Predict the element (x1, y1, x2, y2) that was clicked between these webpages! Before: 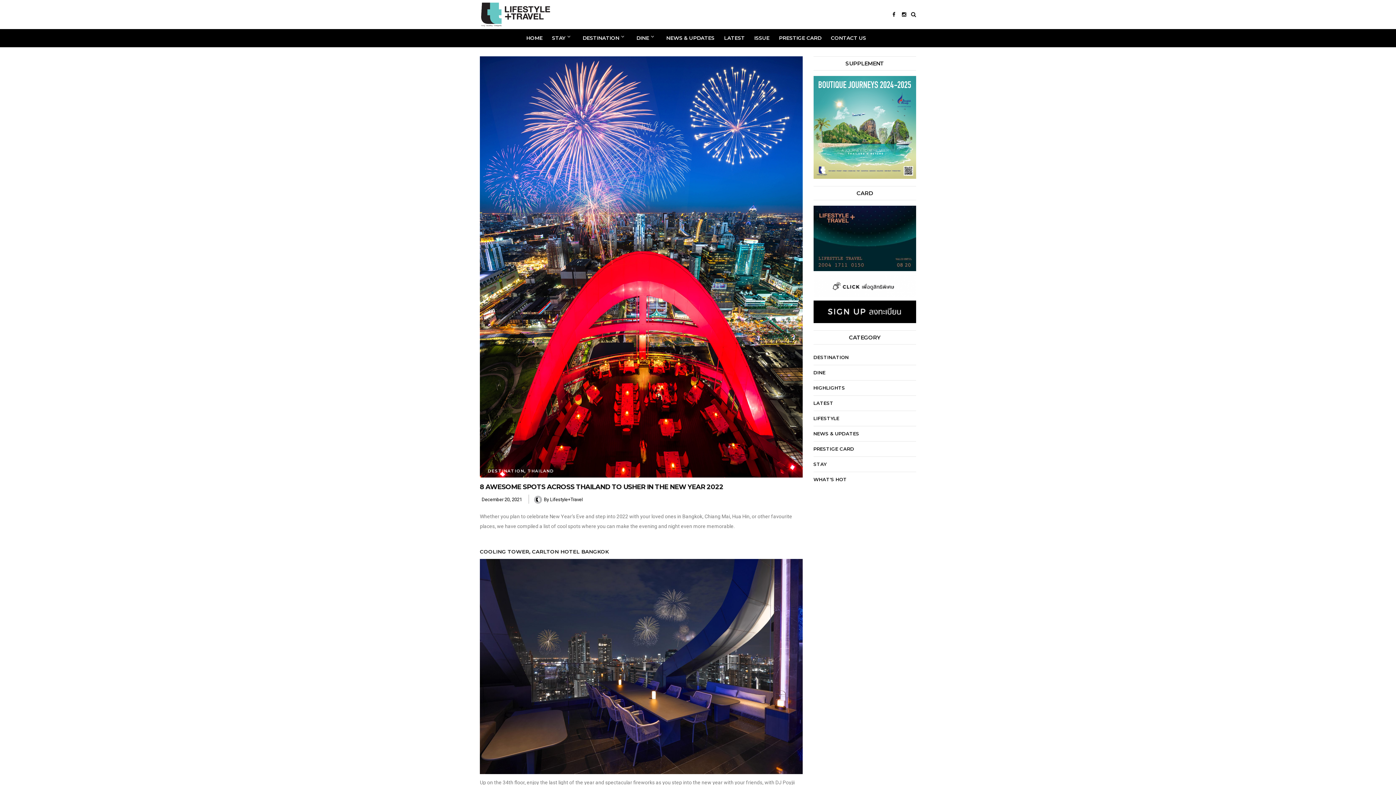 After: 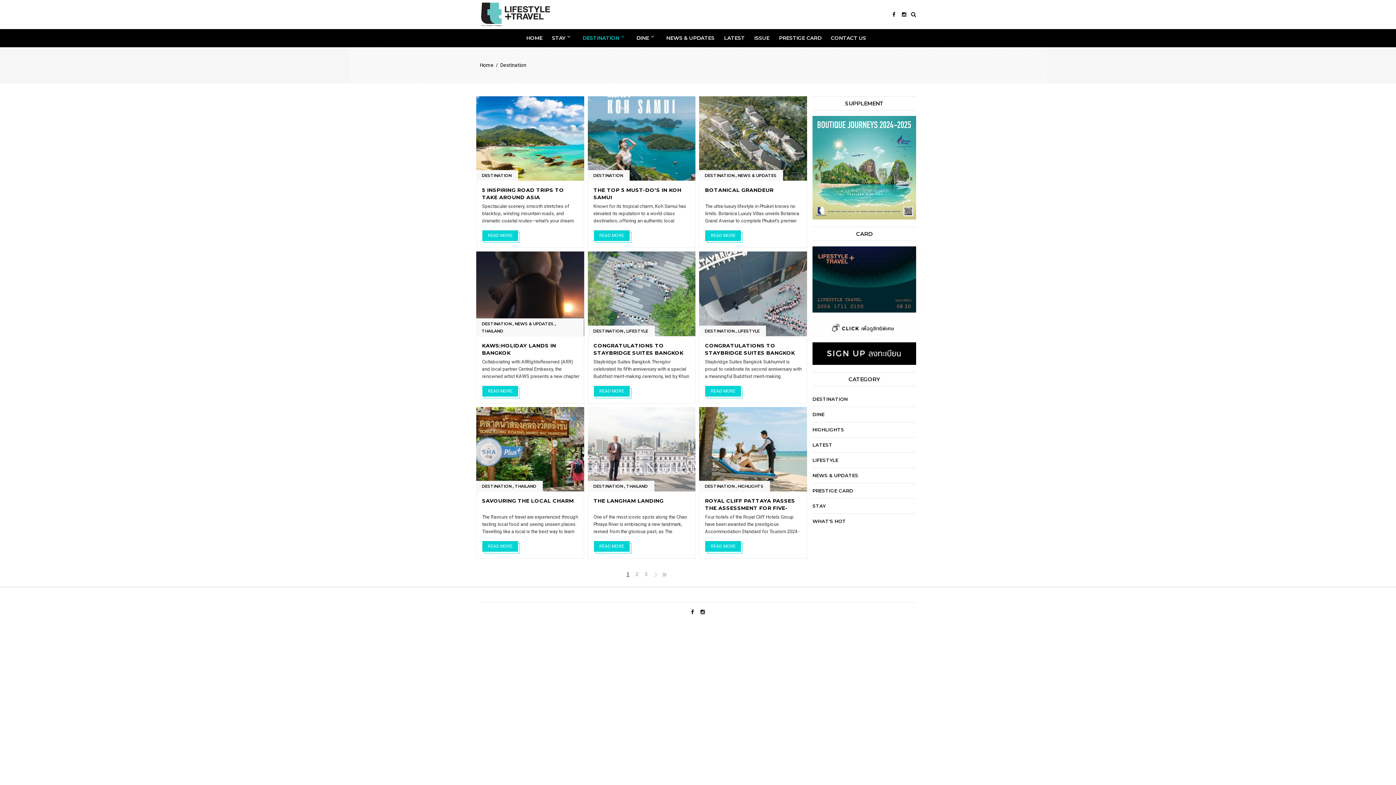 Action: bbox: (578, 29, 631, 47) label: DESTINATION